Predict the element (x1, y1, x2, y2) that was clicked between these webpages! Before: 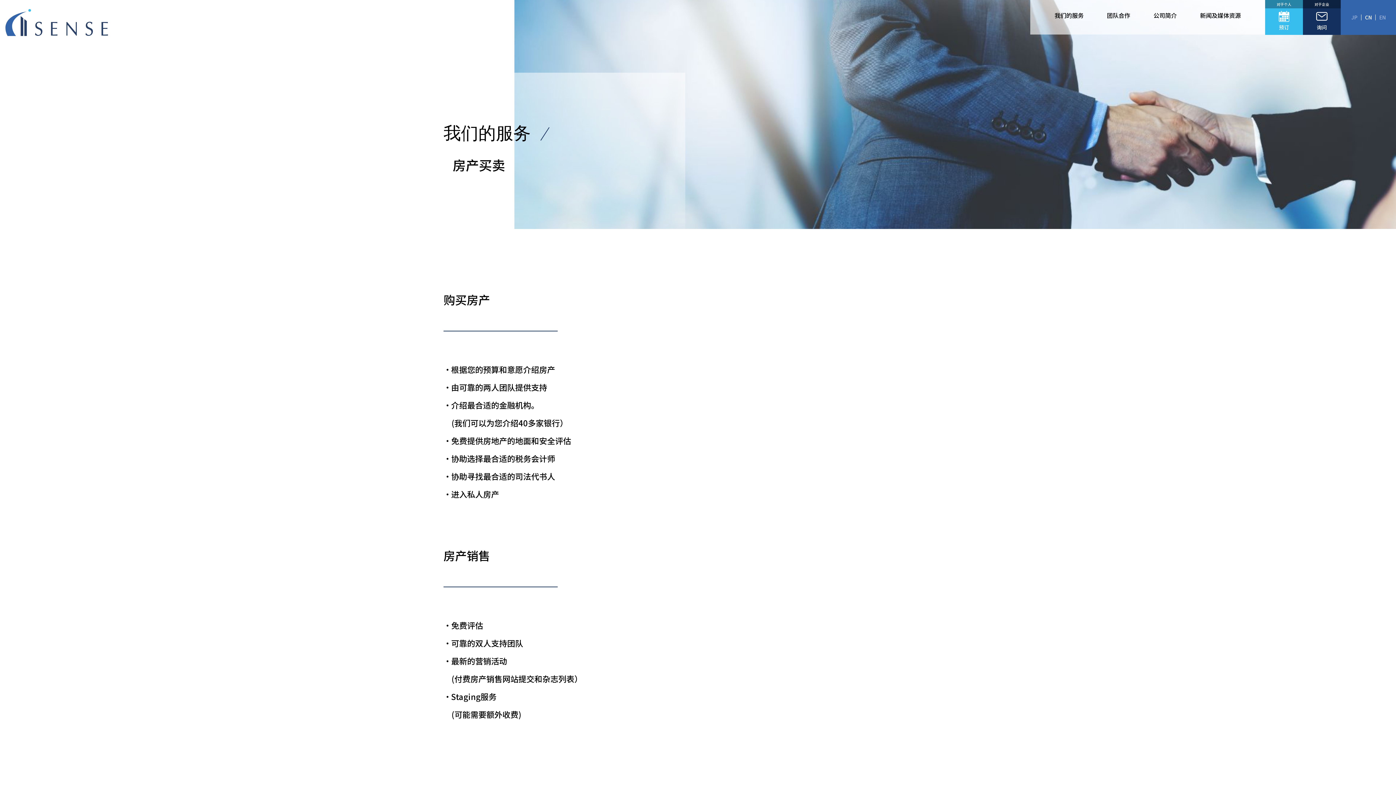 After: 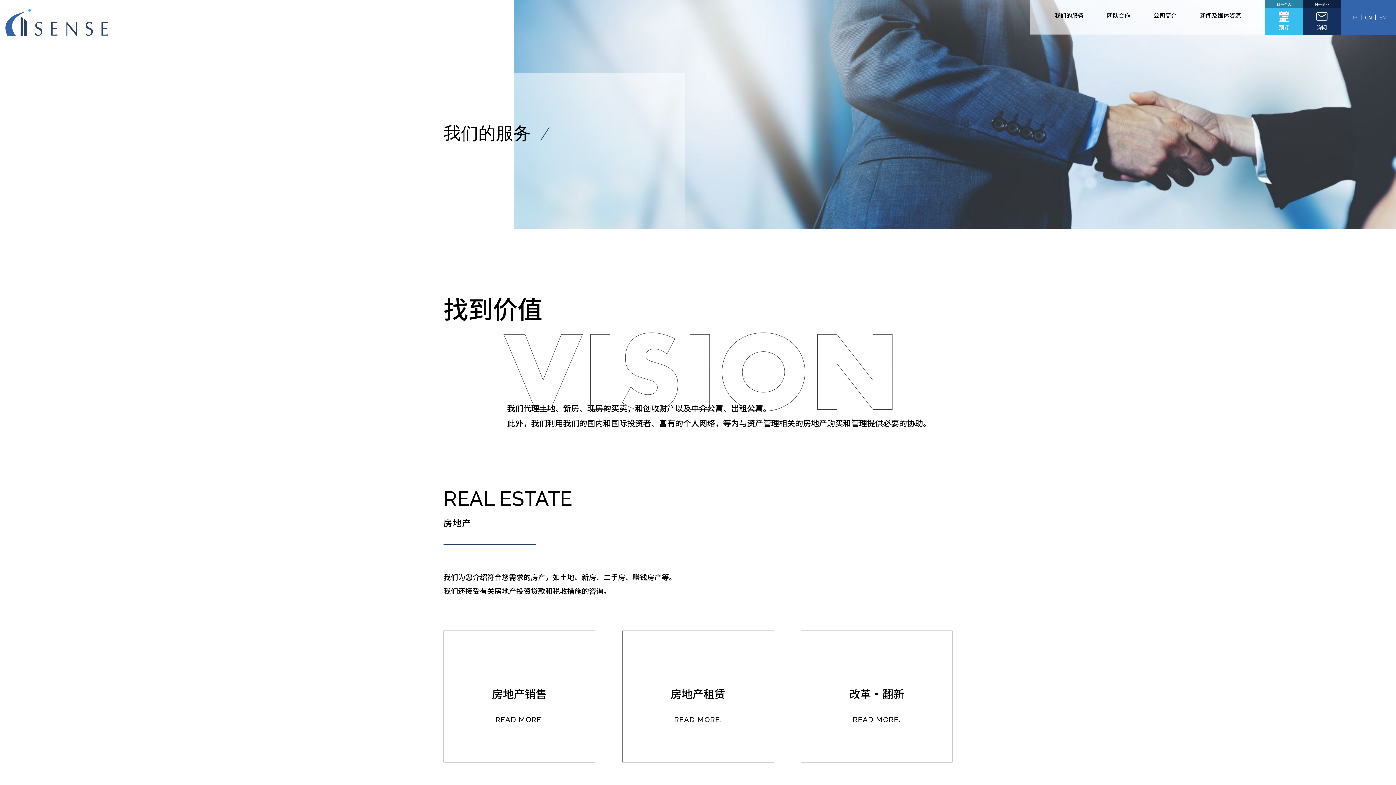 Action: label: 我们的服务 bbox: (1043, 10, 1095, 27)